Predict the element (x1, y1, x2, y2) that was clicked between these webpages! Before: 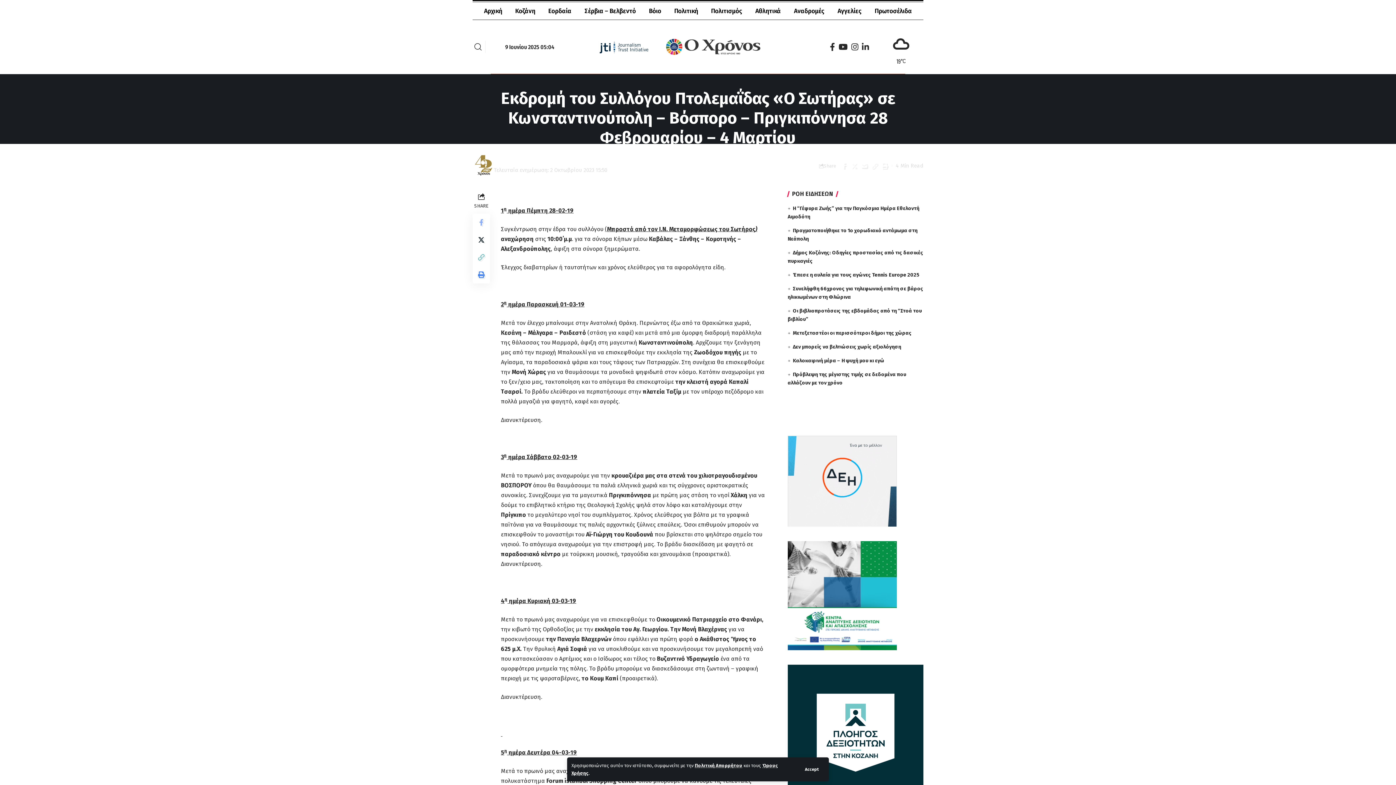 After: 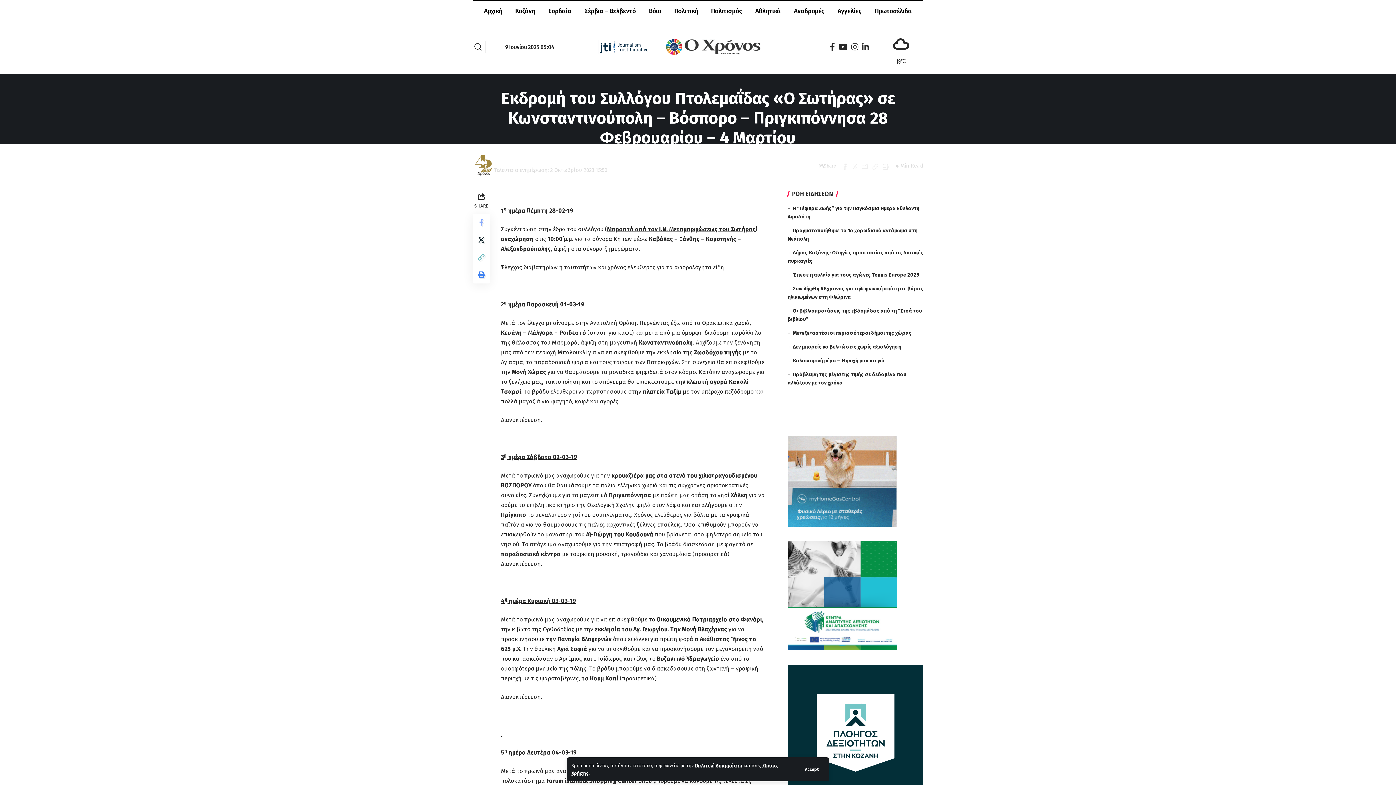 Action: bbox: (598, 40, 649, 53)